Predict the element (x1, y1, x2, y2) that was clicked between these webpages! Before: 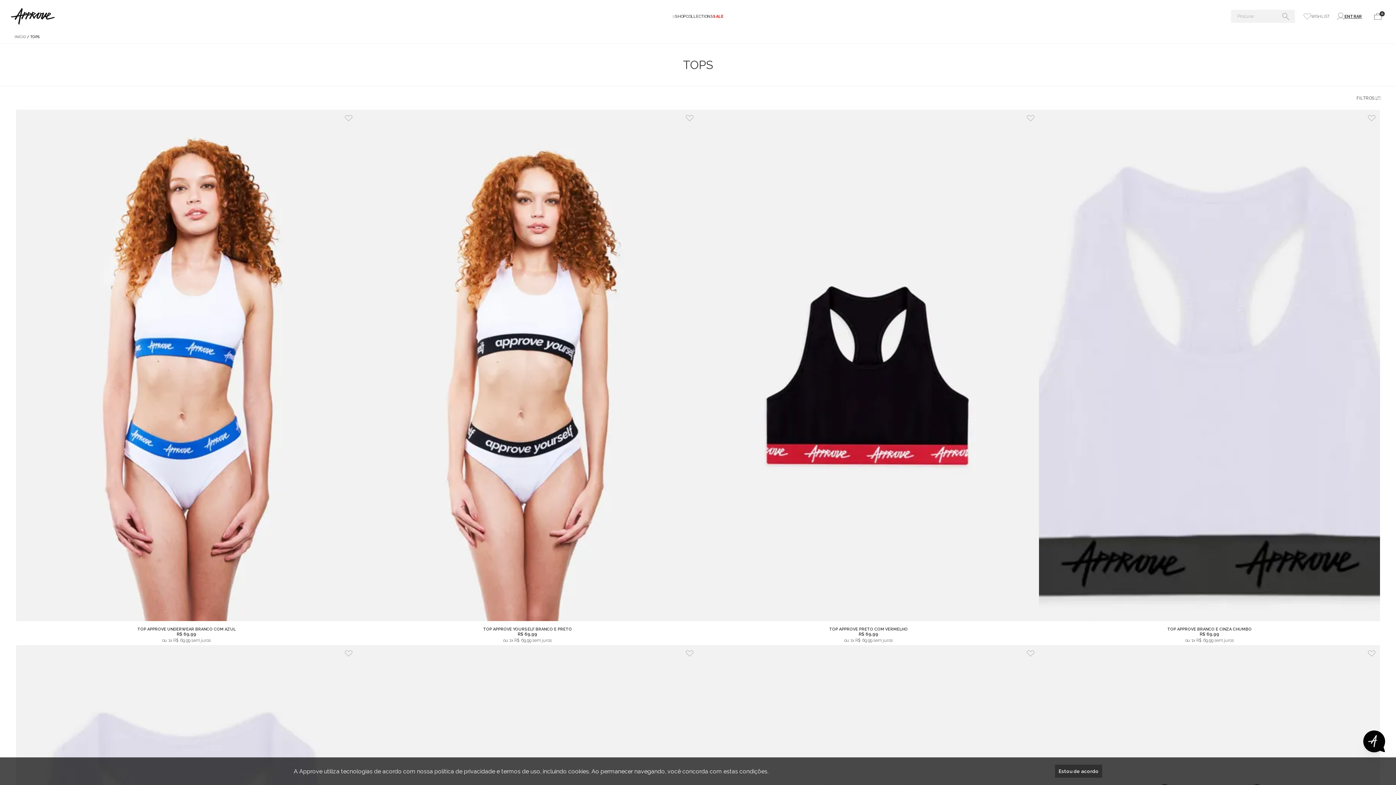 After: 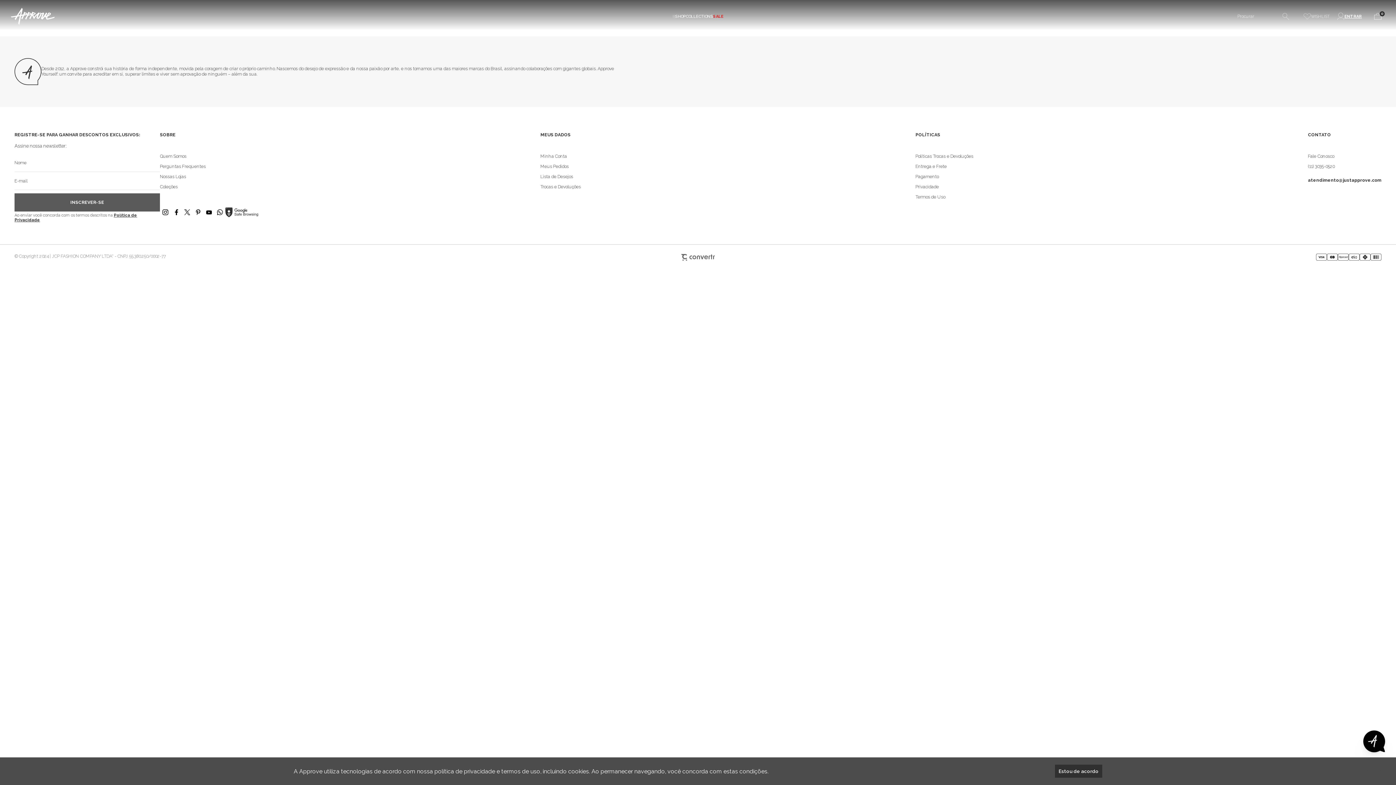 Action: bbox: (14, 34, 26, 38) label: Ir para página inicial